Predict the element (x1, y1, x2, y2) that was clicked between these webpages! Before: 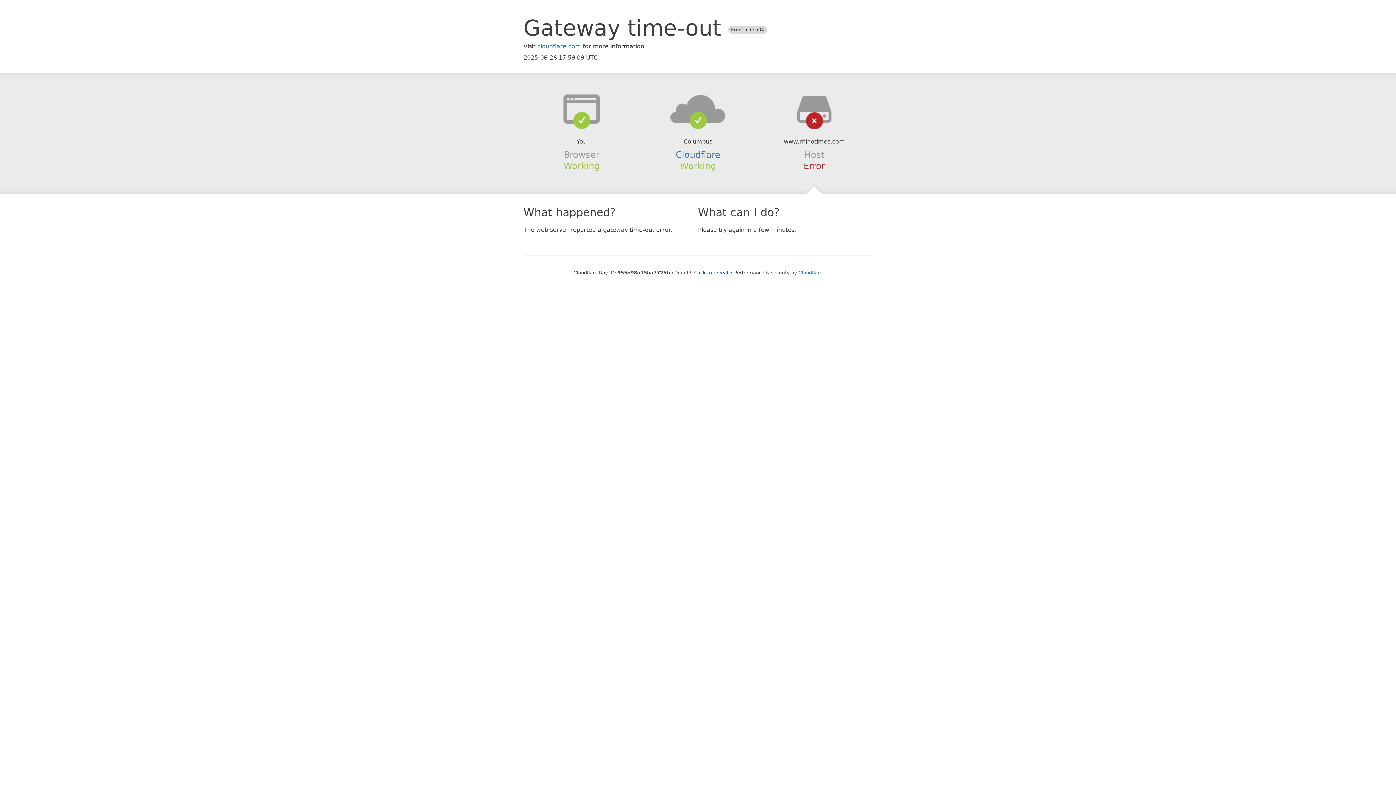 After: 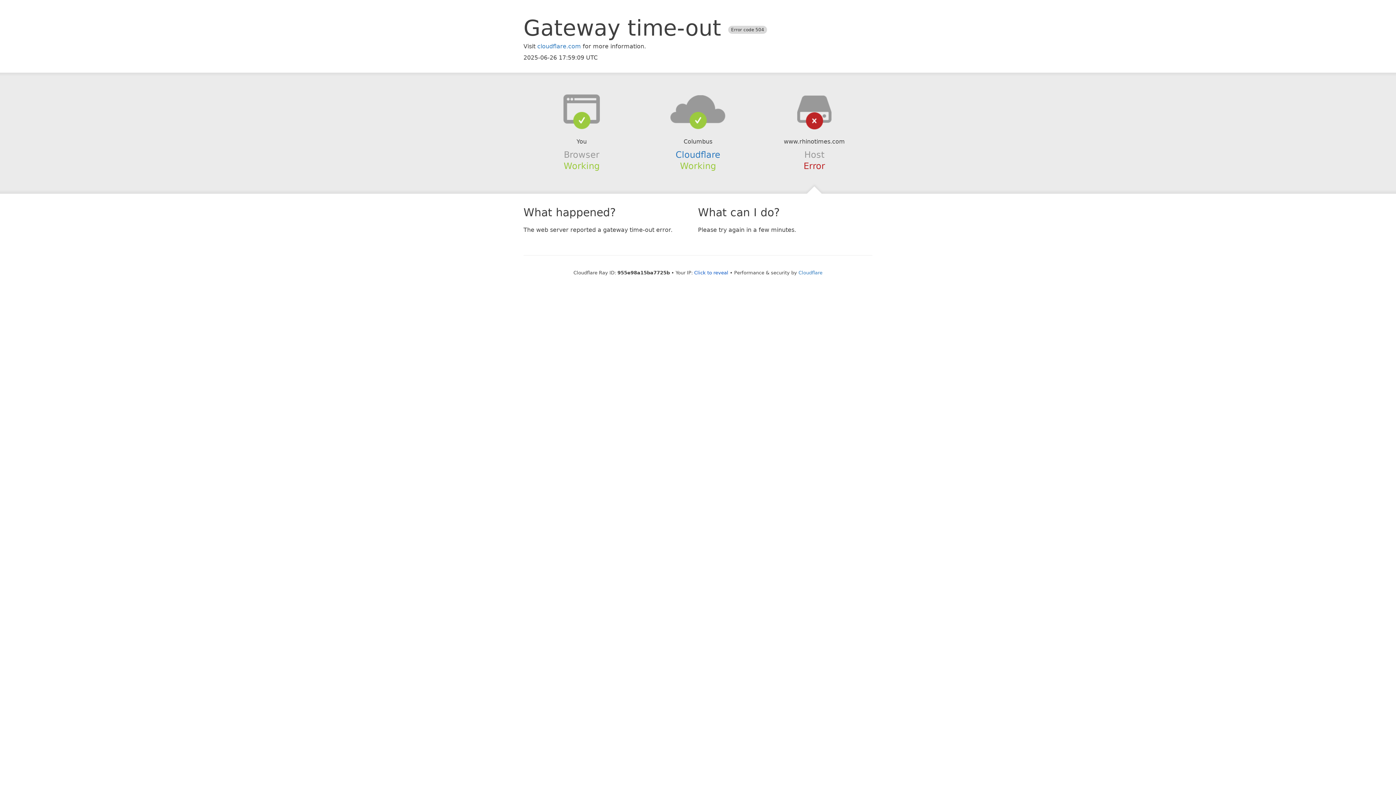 Action: bbox: (639, 94, 756, 123)